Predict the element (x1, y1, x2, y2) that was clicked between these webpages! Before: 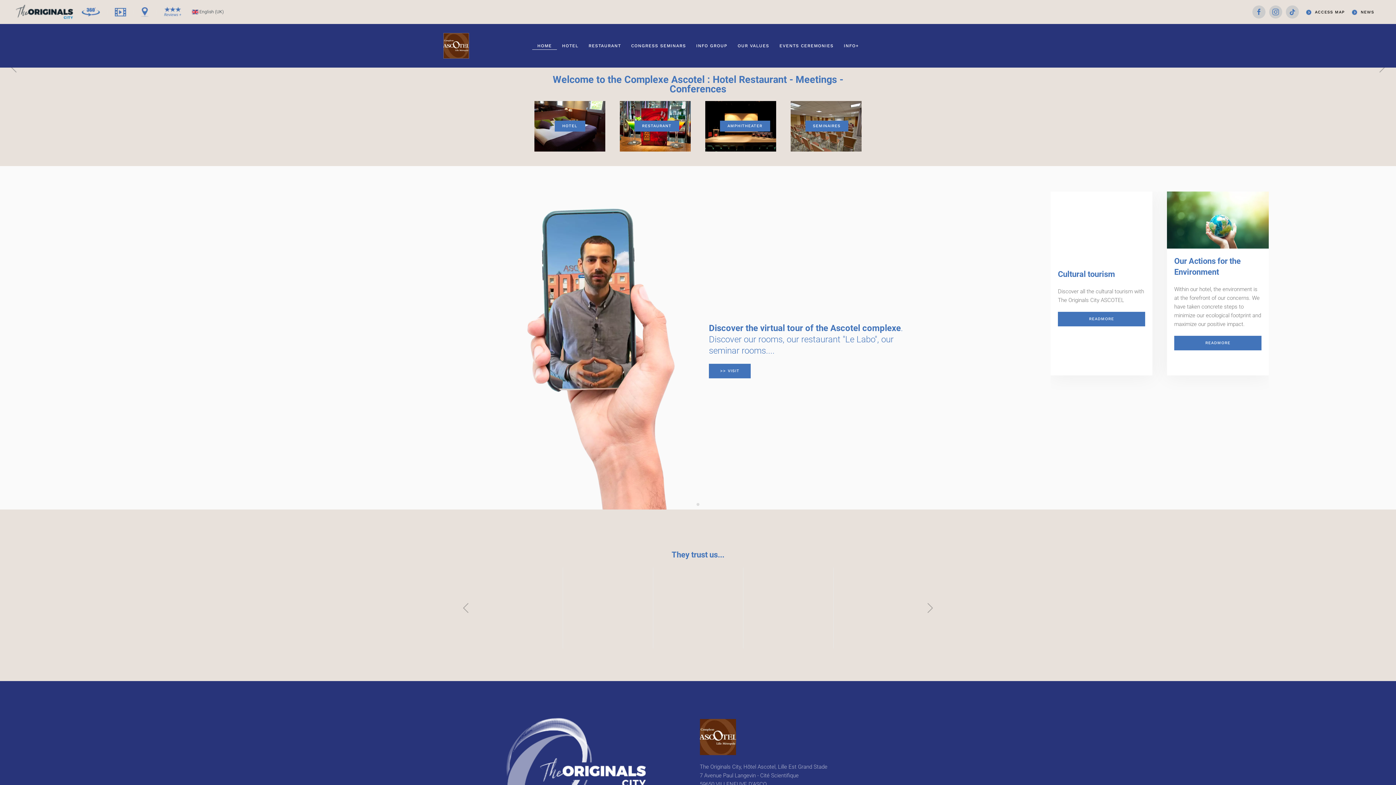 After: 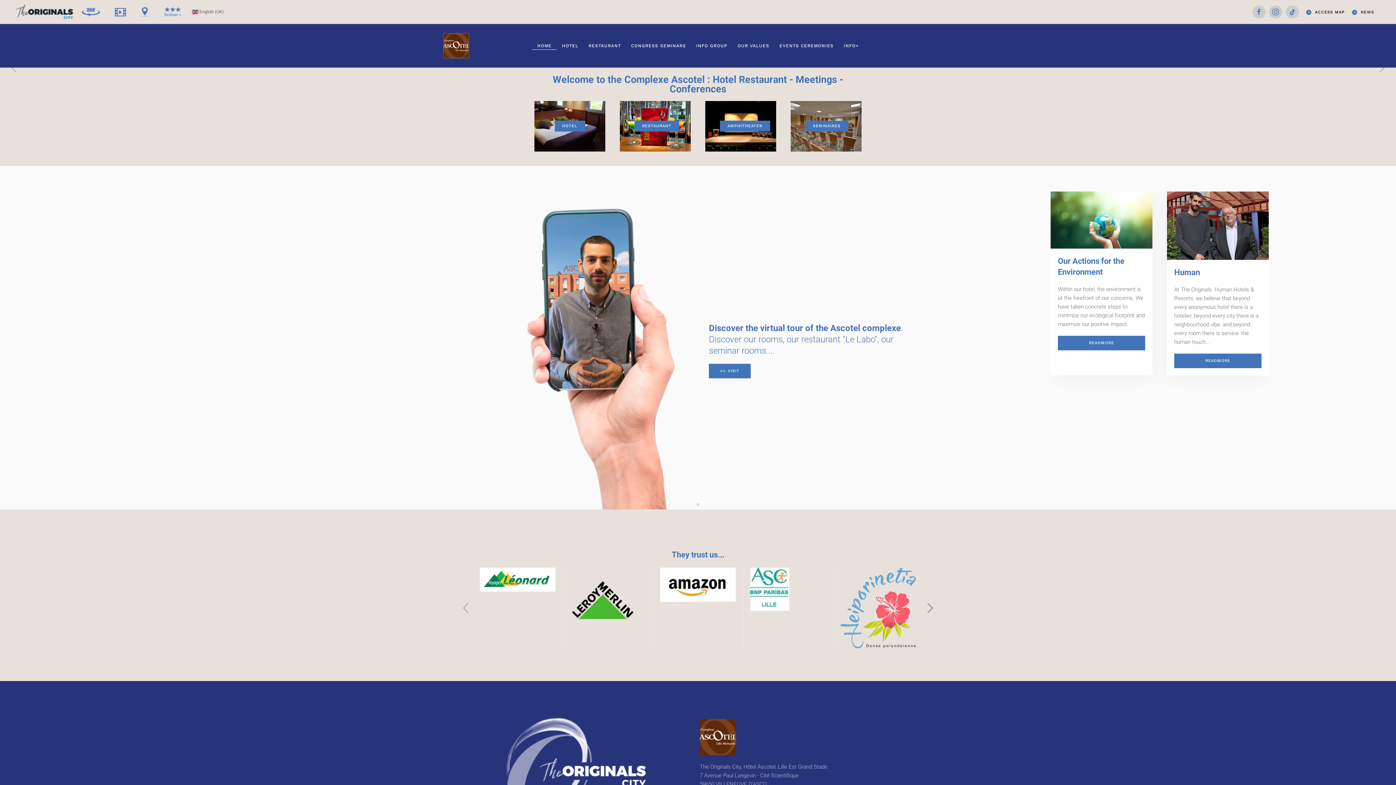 Action: bbox: (923, 601, 937, 615)